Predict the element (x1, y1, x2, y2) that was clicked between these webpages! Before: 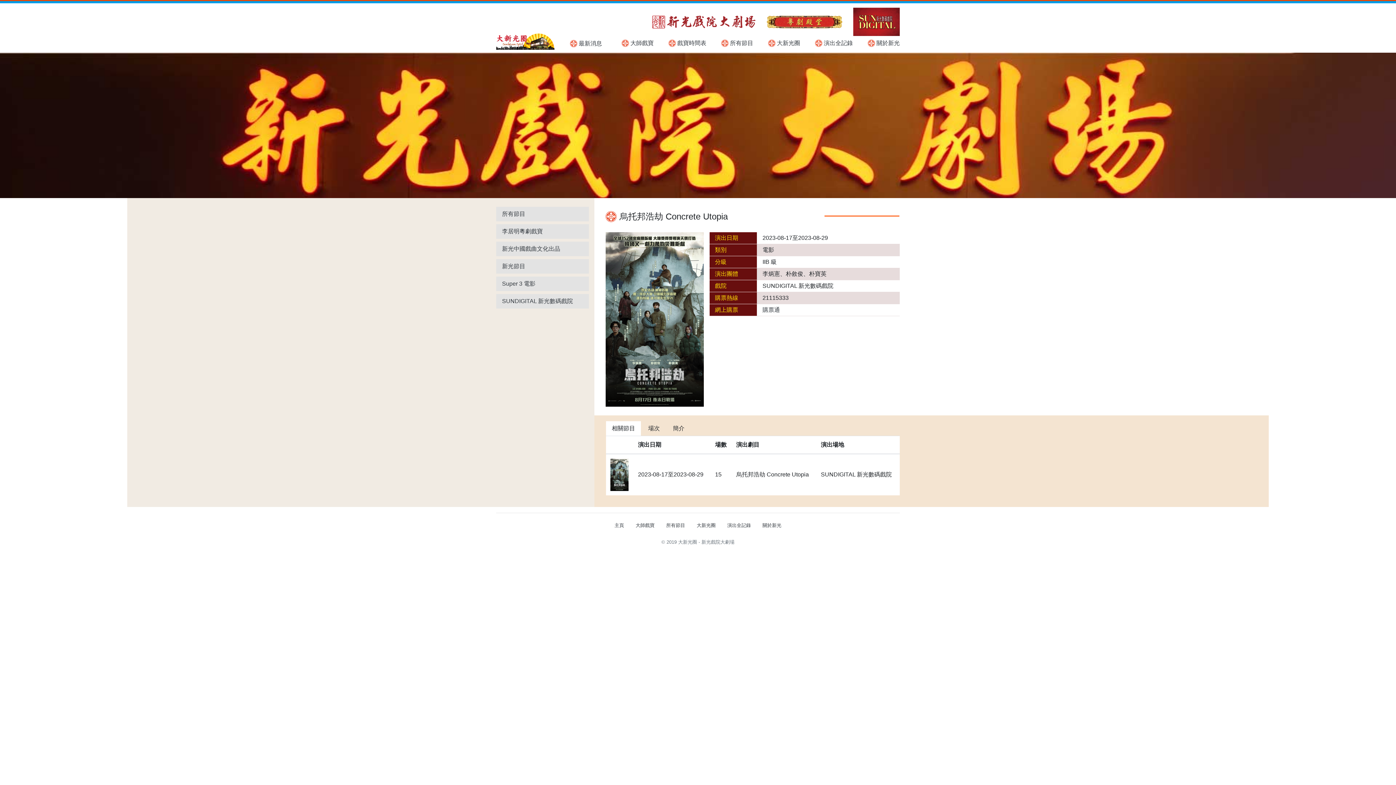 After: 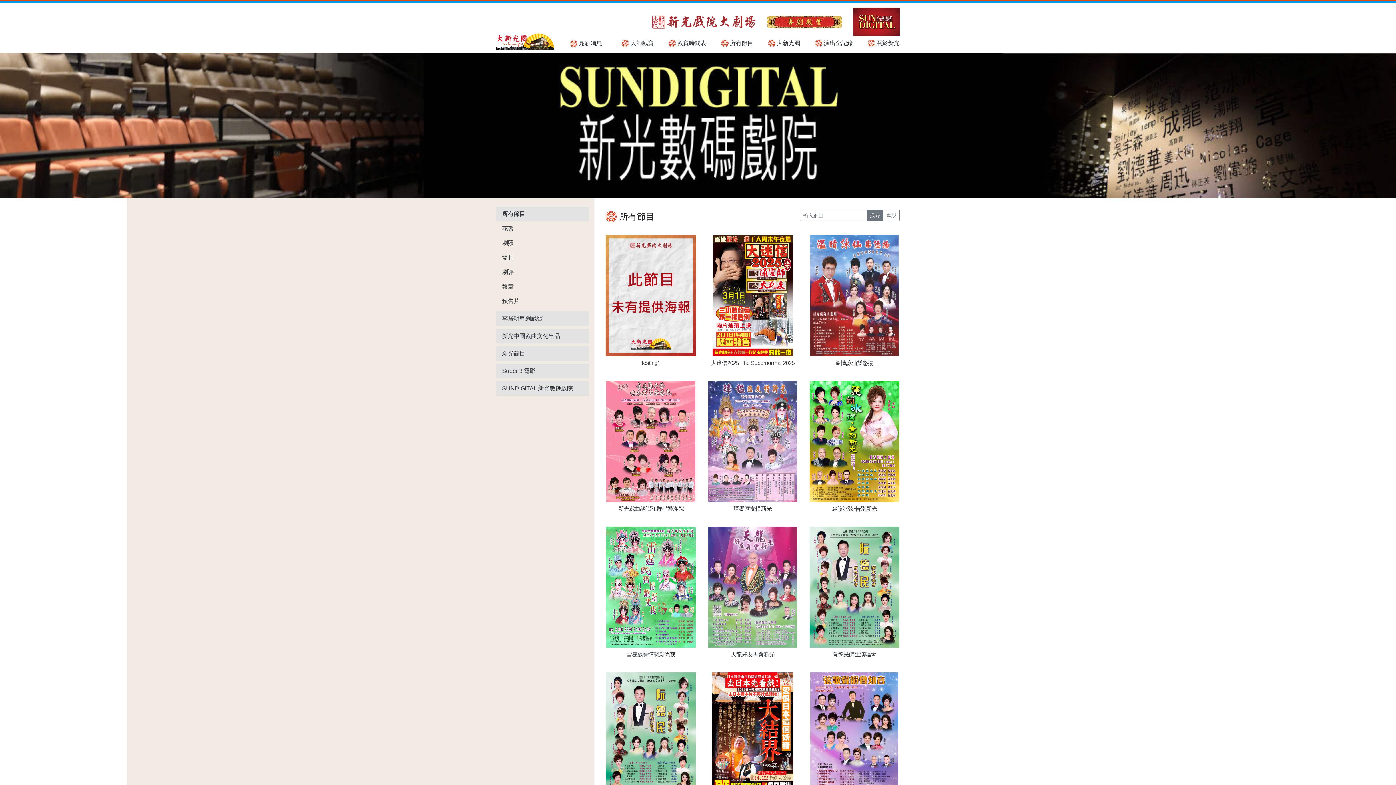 Action: bbox: (496, 207, 589, 221) label: 所有節目